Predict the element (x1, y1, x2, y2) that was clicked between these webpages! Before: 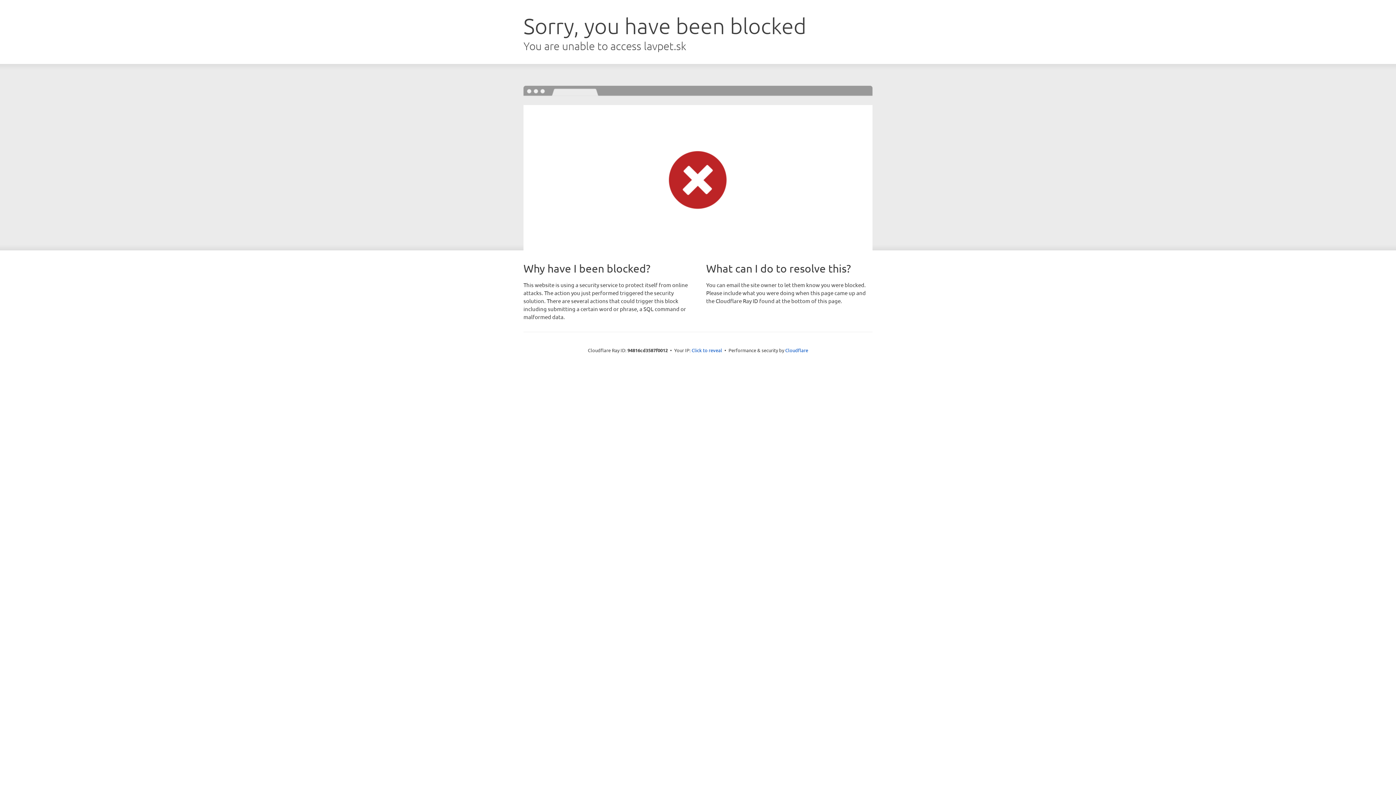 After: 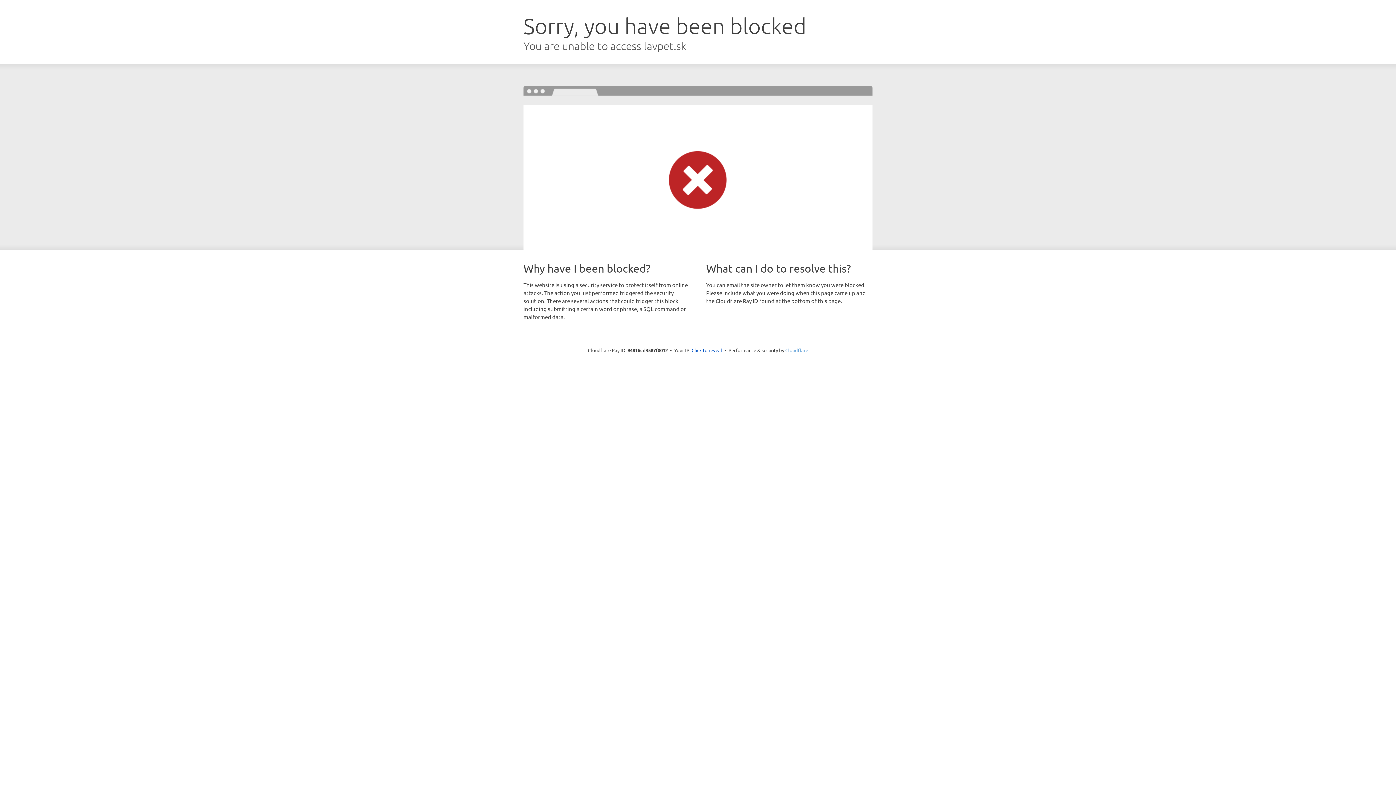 Action: bbox: (785, 347, 808, 353) label: Cloudflare